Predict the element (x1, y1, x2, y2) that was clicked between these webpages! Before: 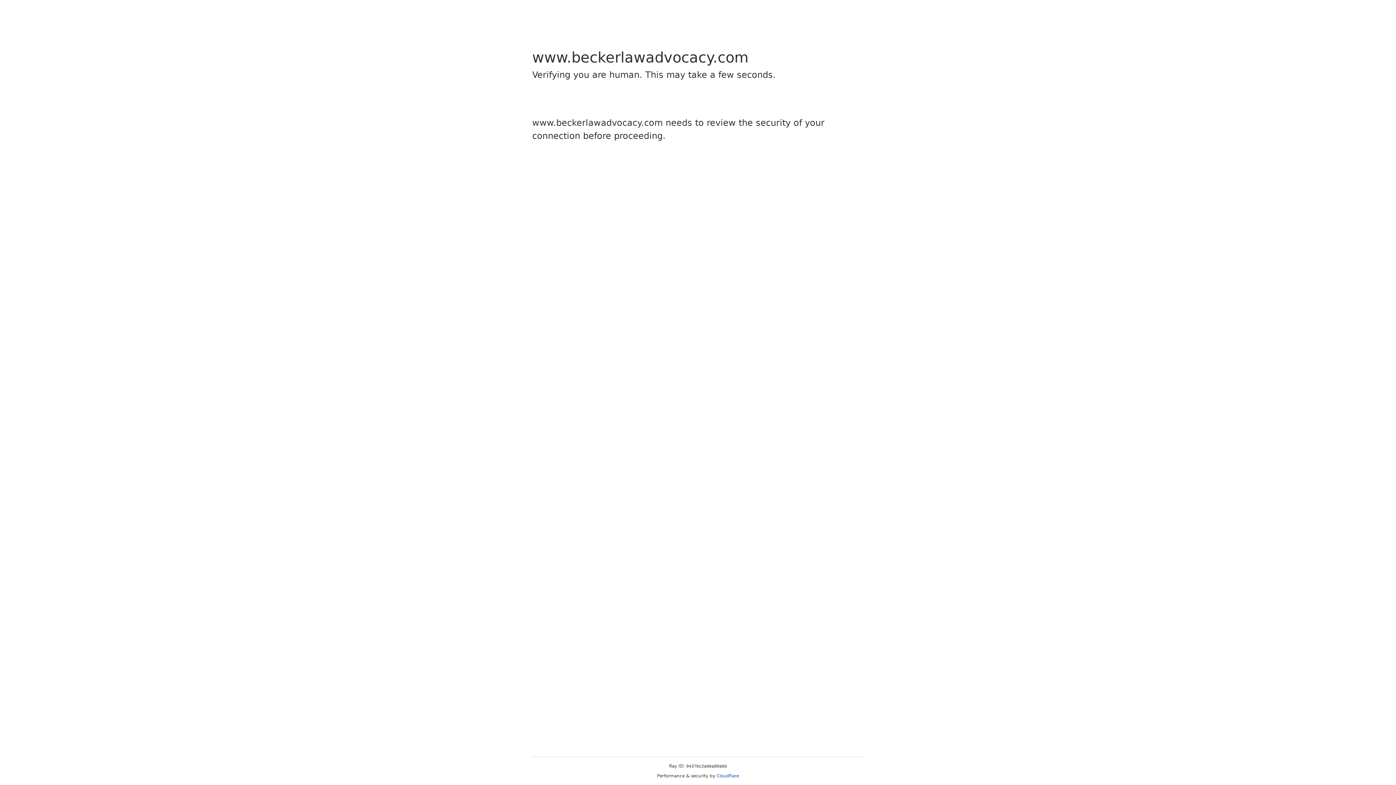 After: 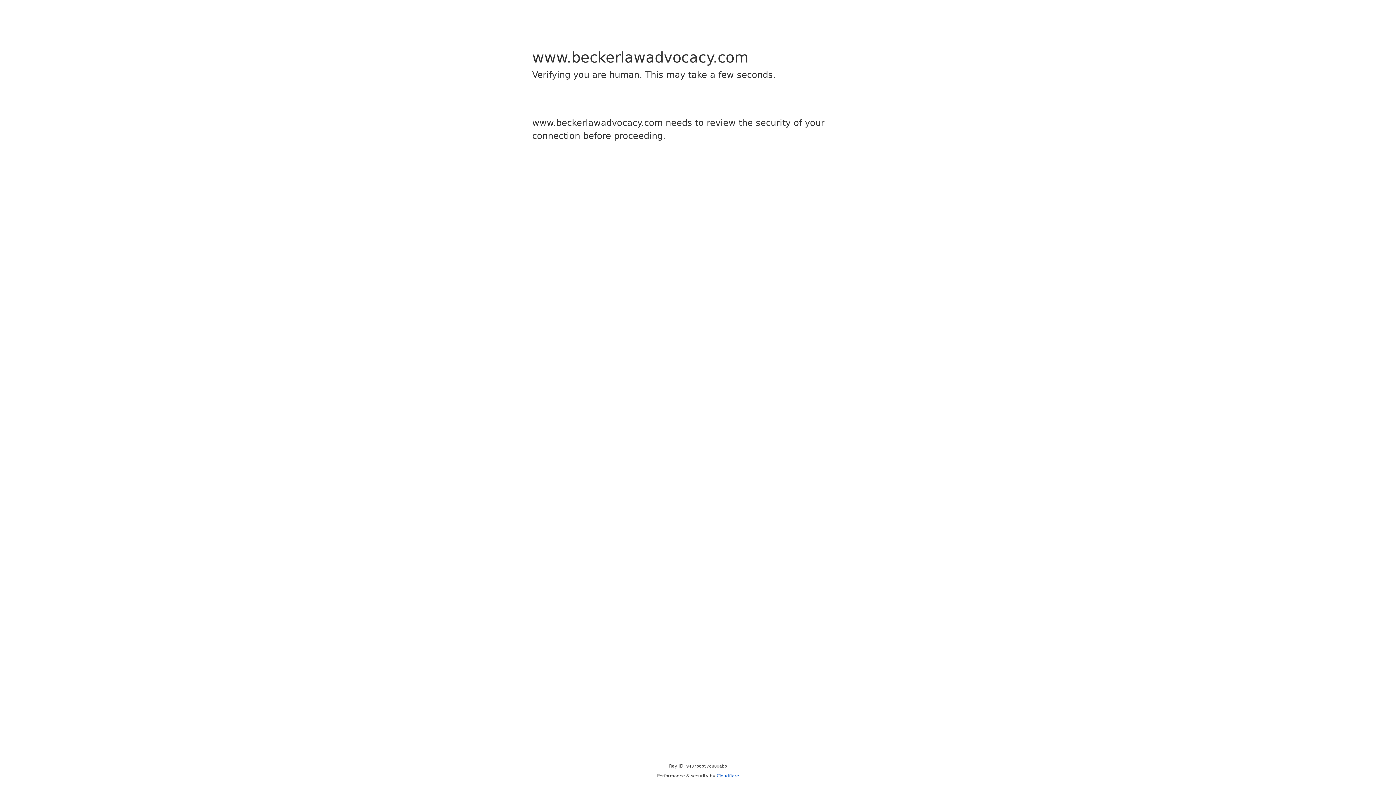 Action: label: Cloudflare bbox: (716, 773, 739, 778)